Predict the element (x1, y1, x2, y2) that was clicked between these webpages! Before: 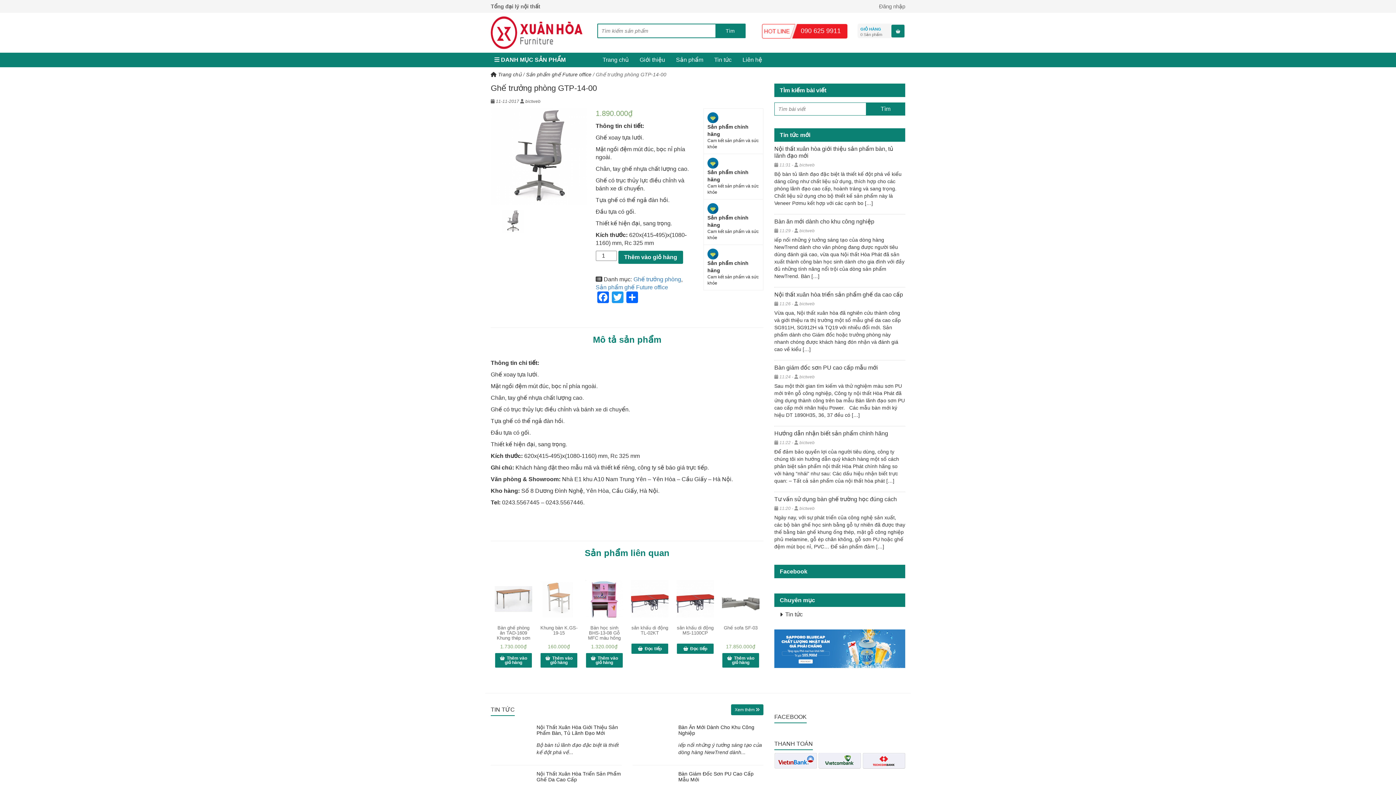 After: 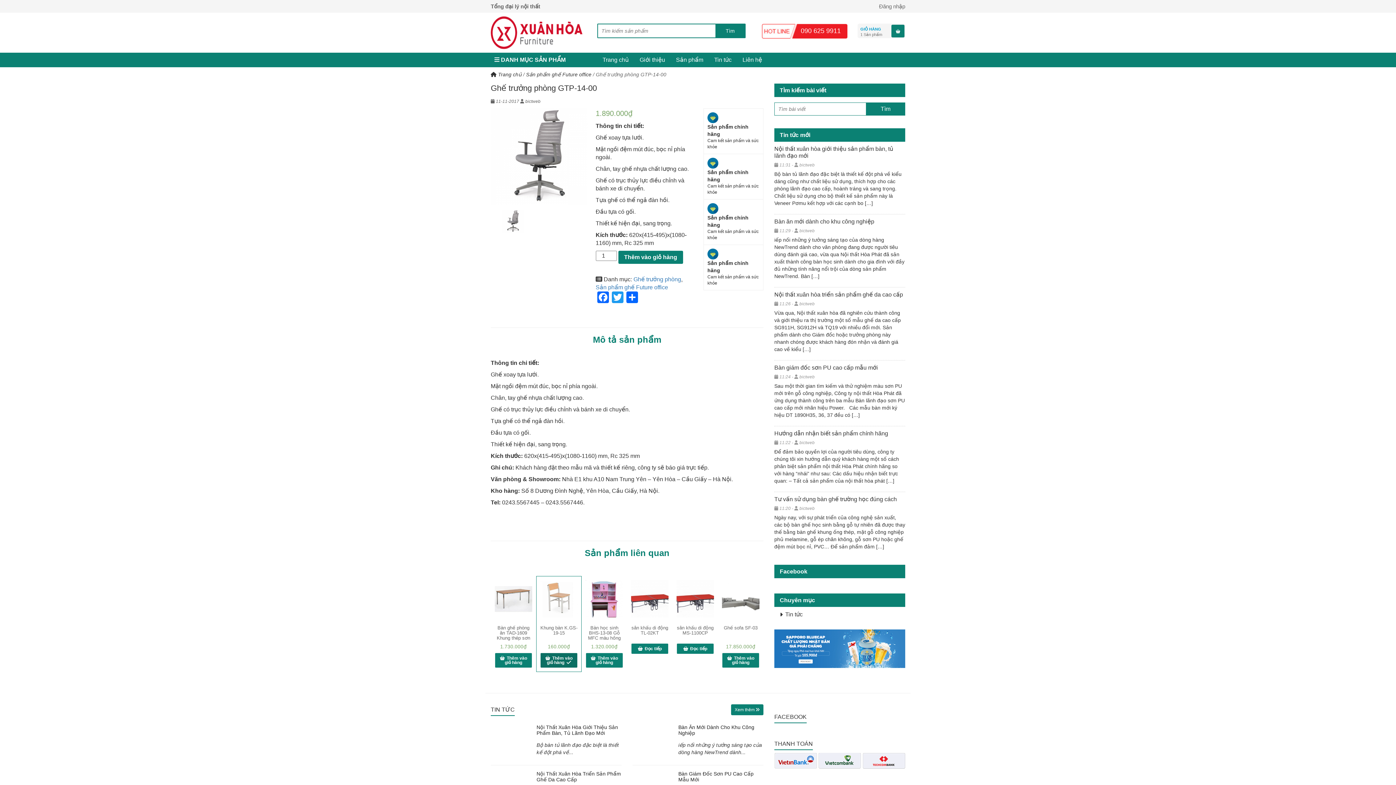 Action: bbox: (540, 652, 577, 668) label: Thêm vào giỏ hàng